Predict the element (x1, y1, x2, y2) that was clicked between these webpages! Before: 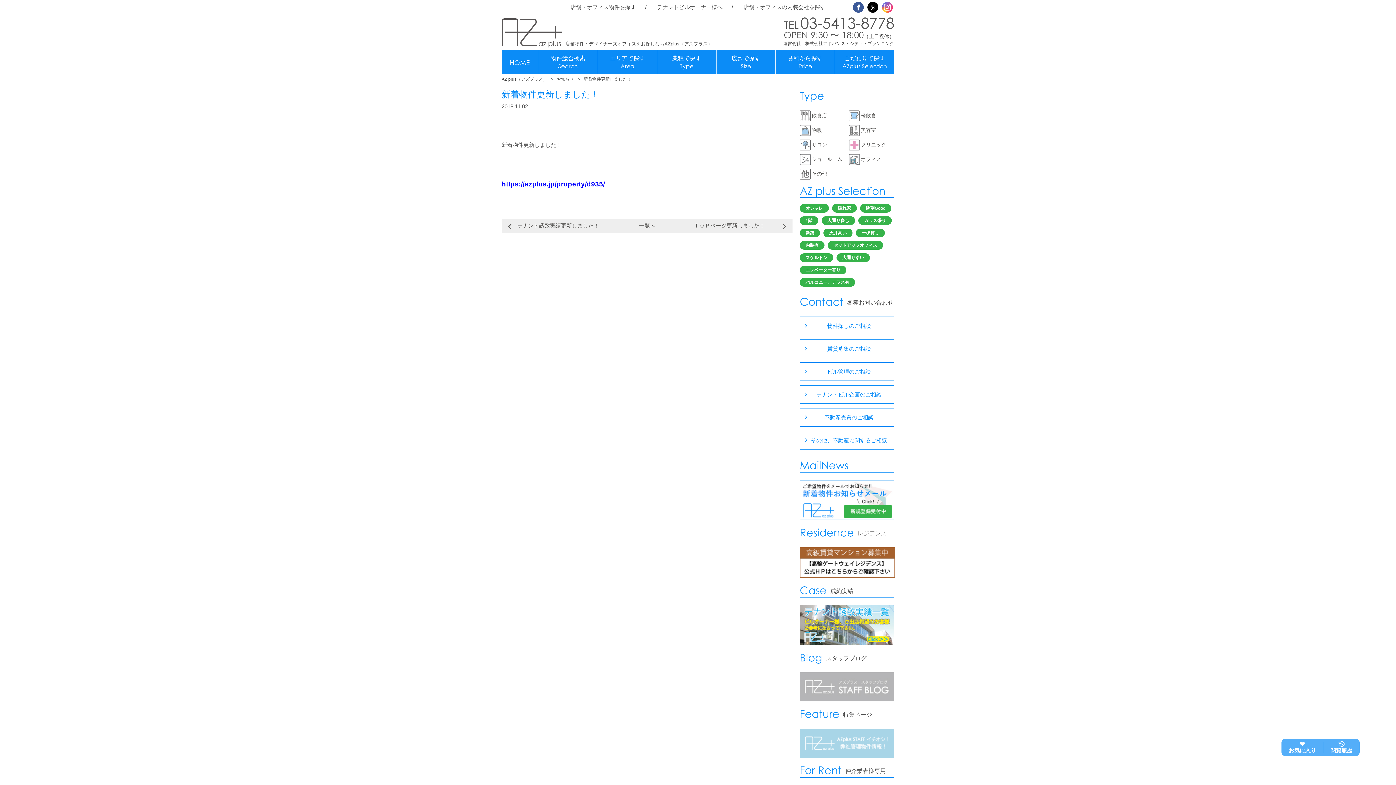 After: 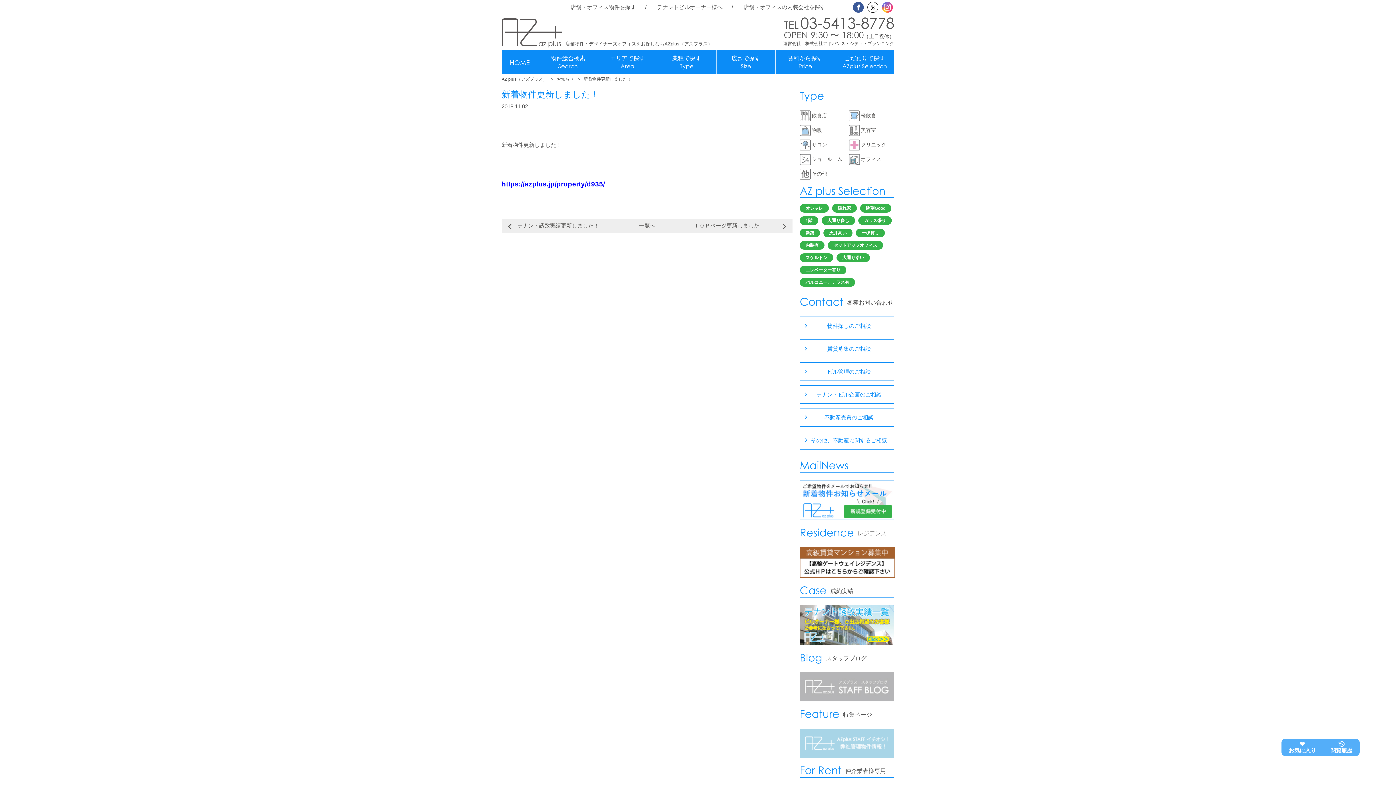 Action: label: Twitter bbox: (867, 1, 878, 12)